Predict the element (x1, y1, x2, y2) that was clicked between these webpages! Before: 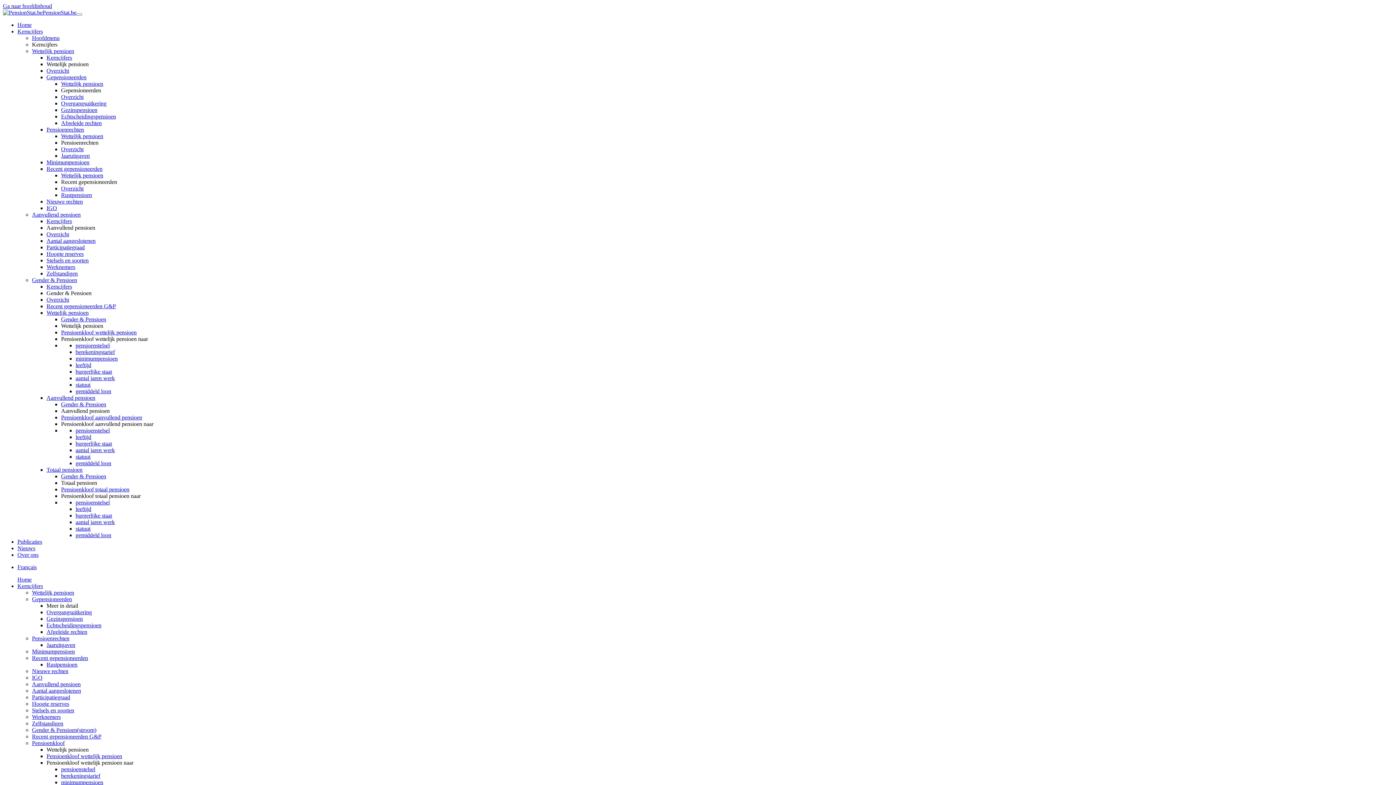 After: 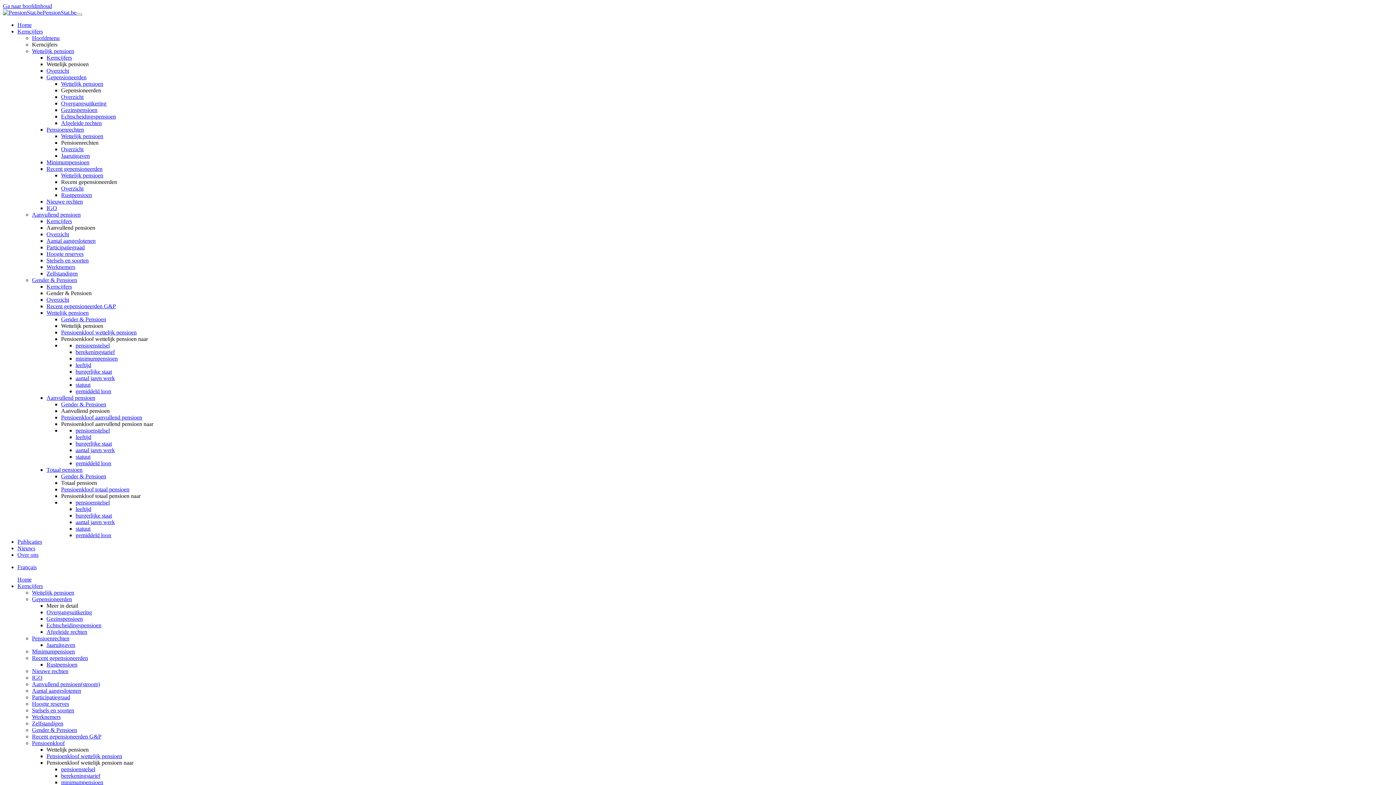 Action: label: Overzicht bbox: (46, 231, 69, 237)